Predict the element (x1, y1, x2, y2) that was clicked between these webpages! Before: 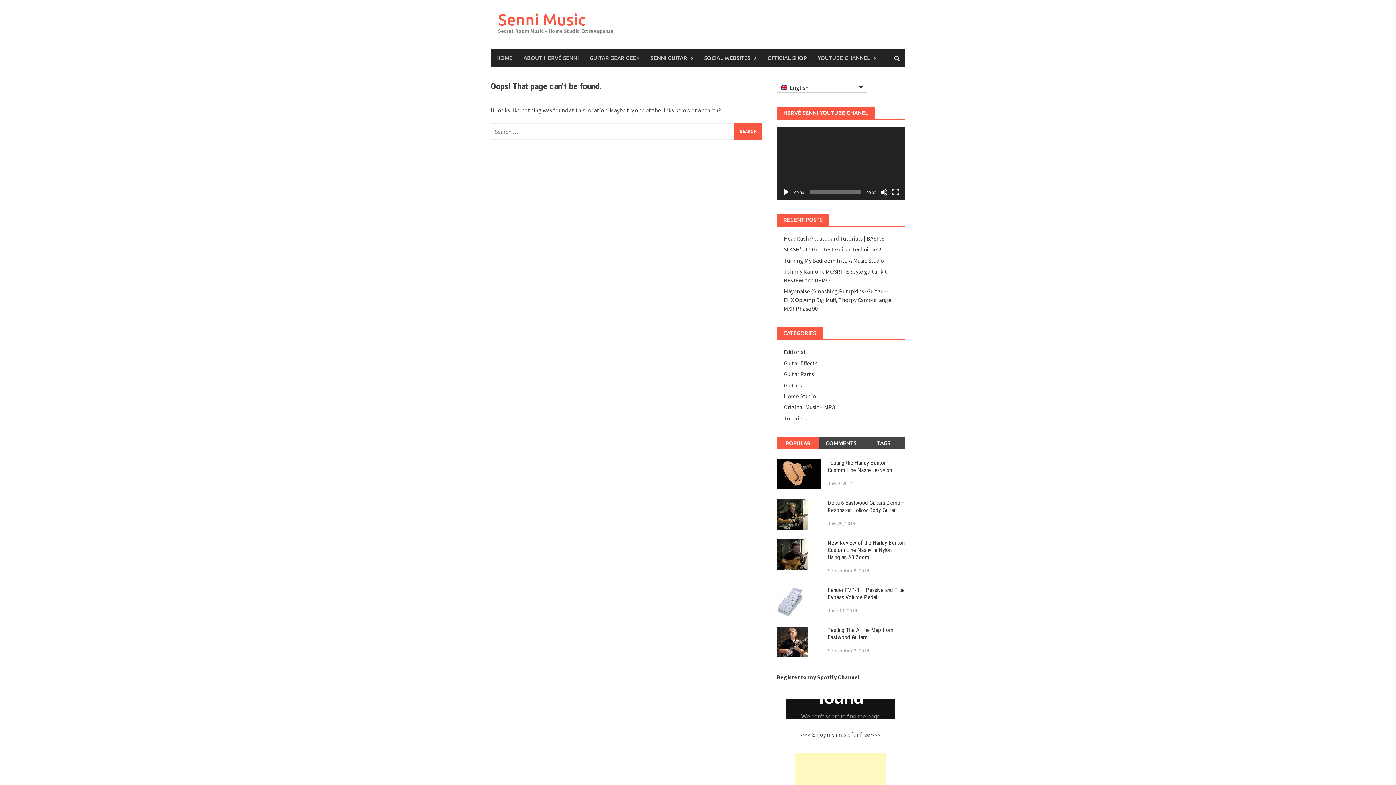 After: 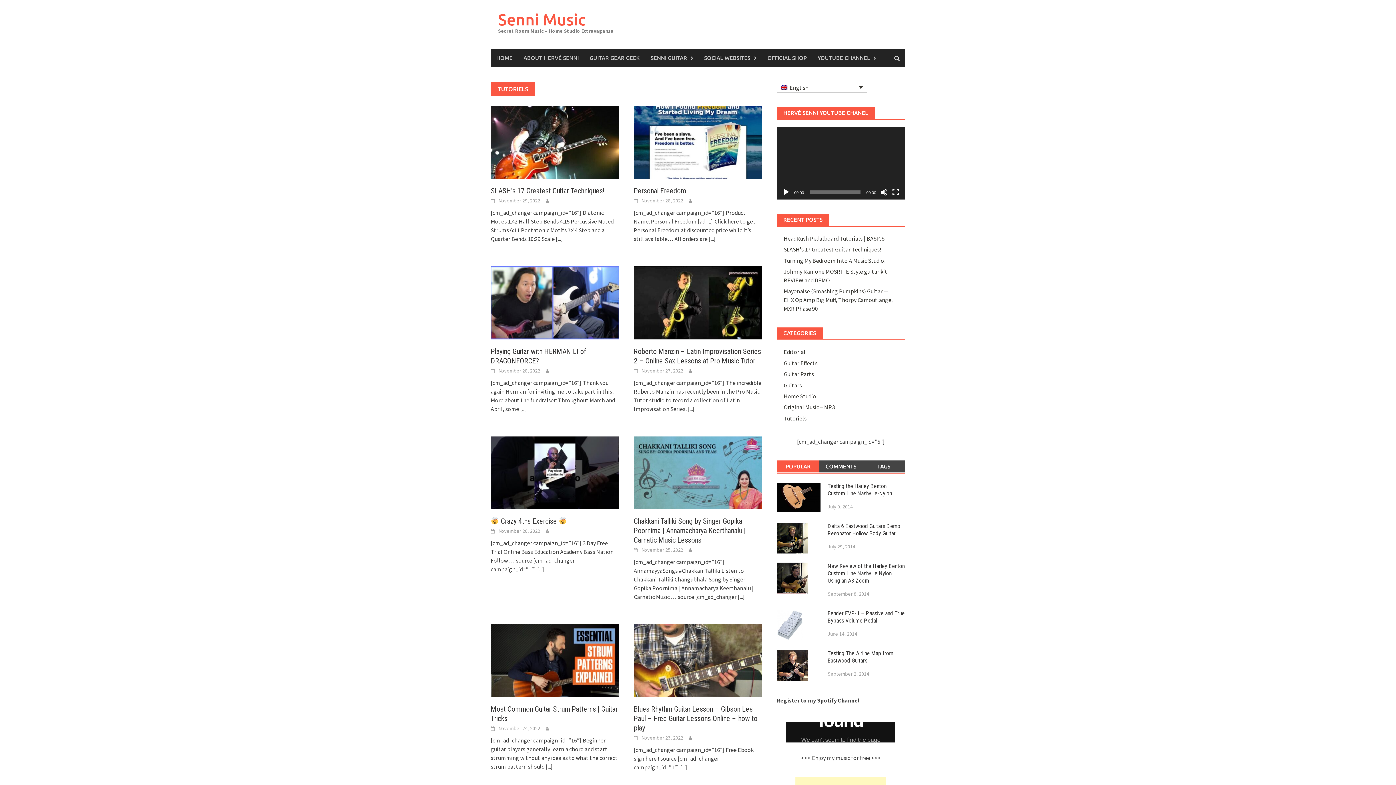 Action: bbox: (783, 414, 806, 422) label: Tutoriels